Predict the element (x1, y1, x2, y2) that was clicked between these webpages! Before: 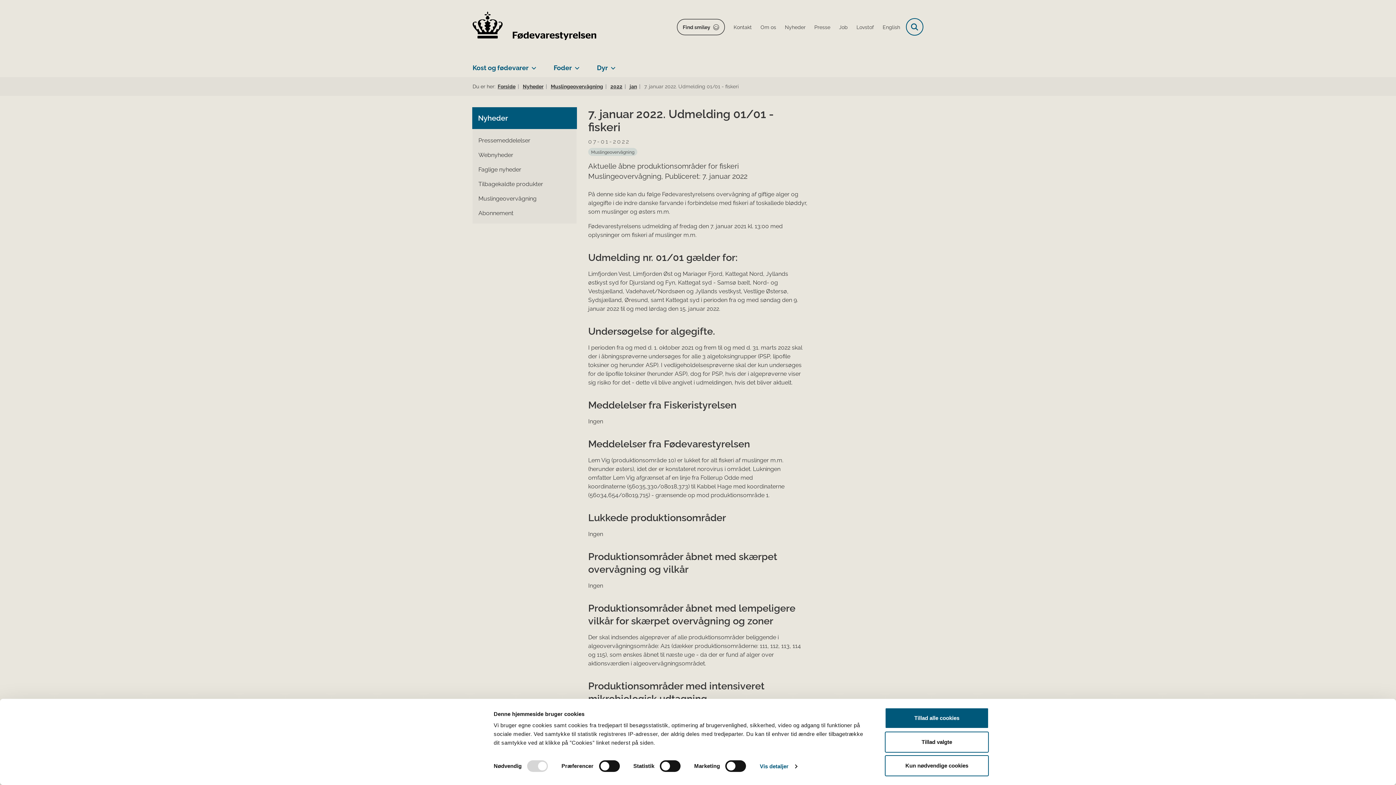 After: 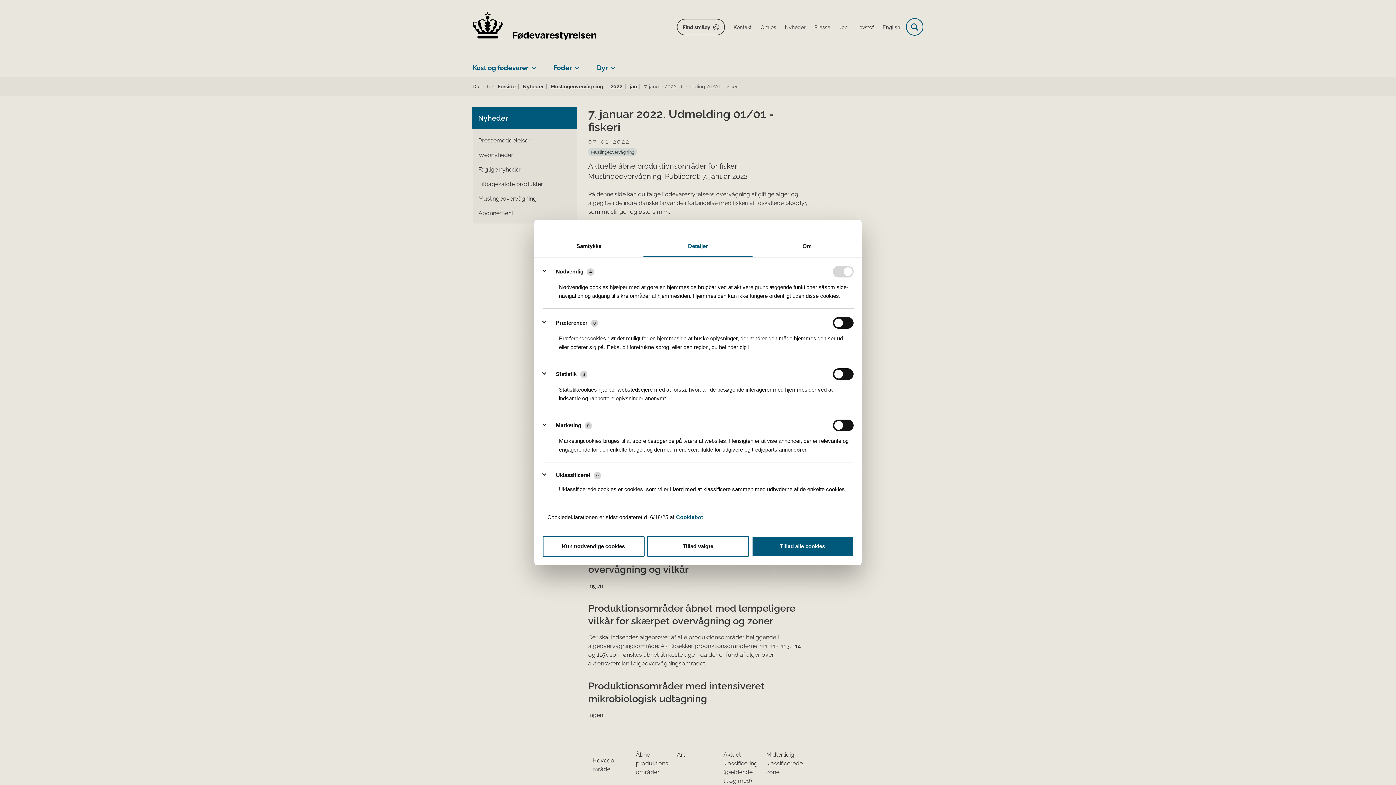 Action: label: Vis detaljer bbox: (759, 761, 797, 772)